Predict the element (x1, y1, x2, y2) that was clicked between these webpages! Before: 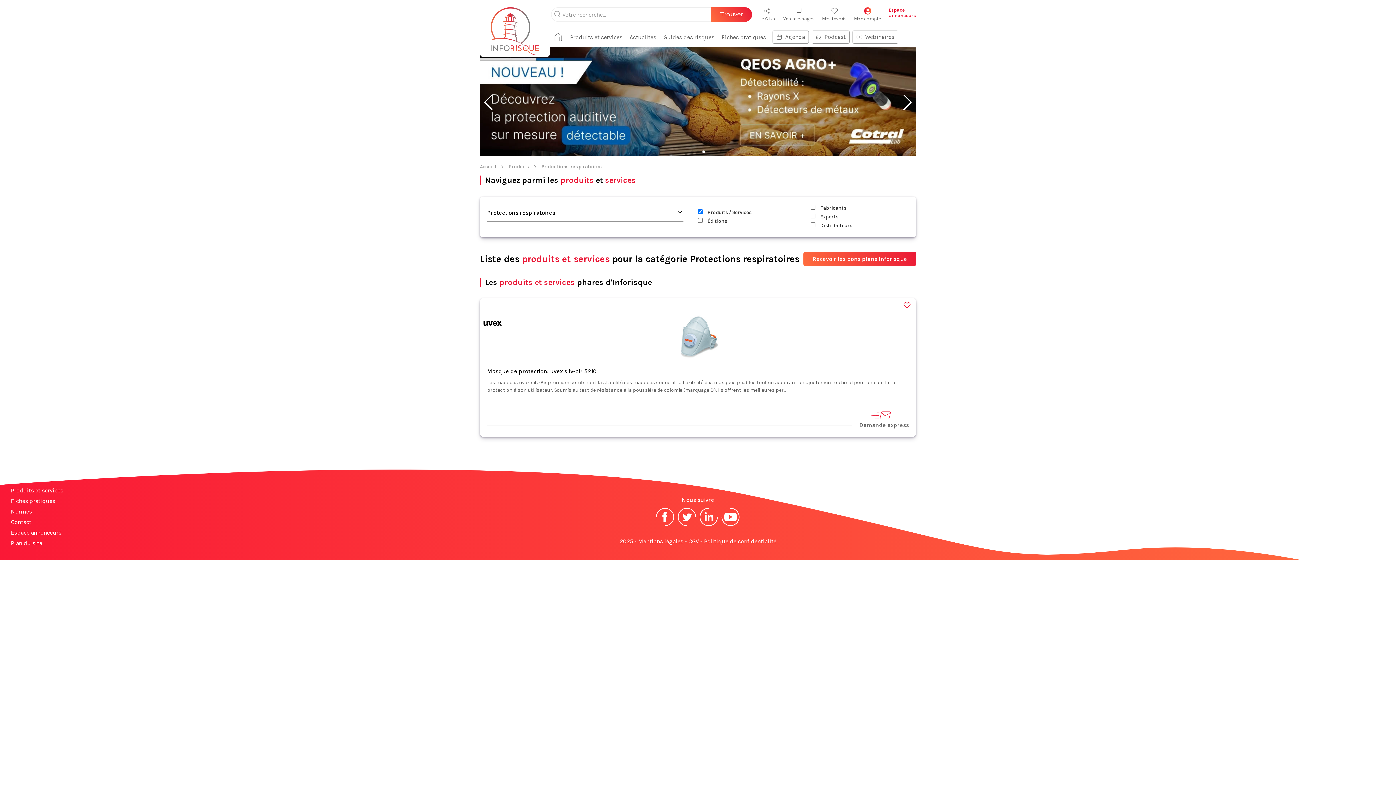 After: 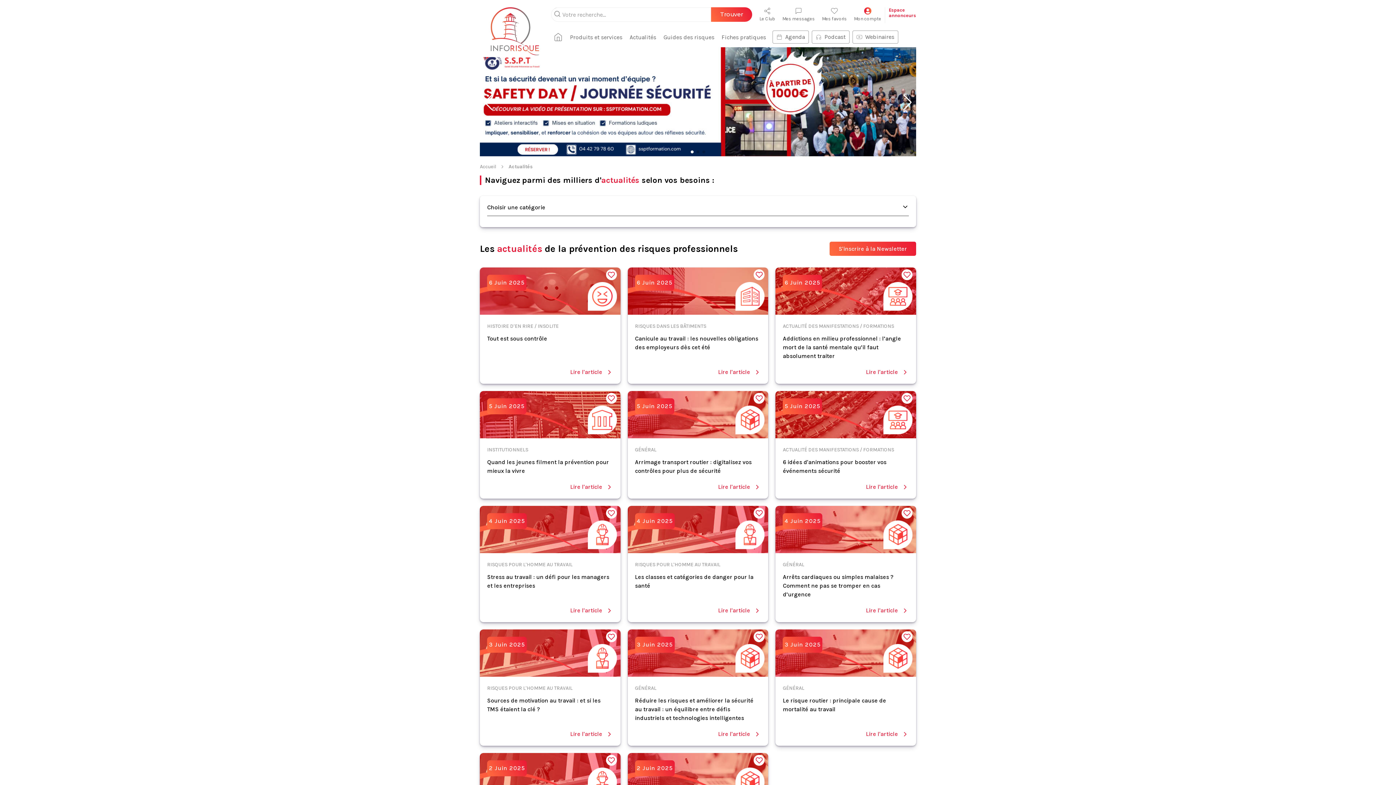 Action: label: Actualités bbox: (10, 476, 37, 483)